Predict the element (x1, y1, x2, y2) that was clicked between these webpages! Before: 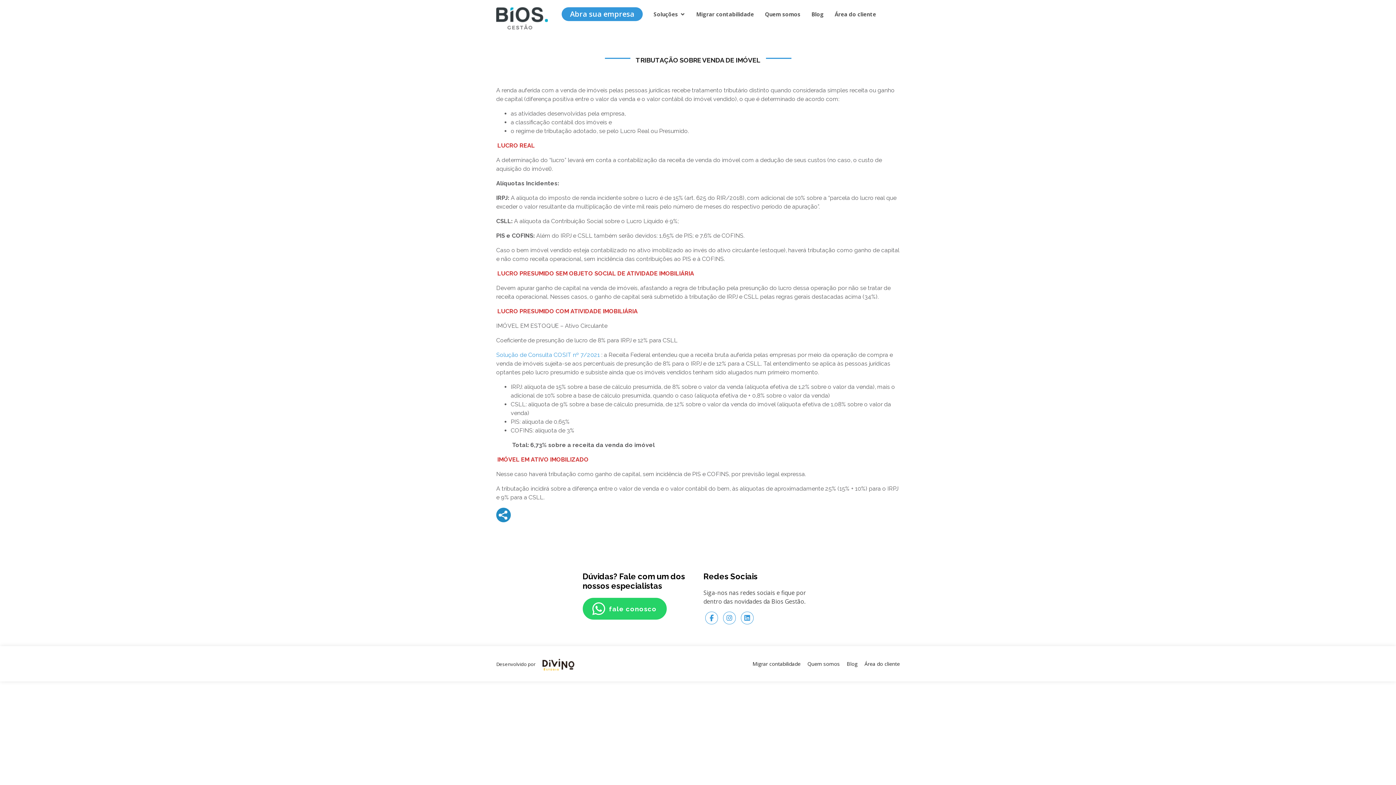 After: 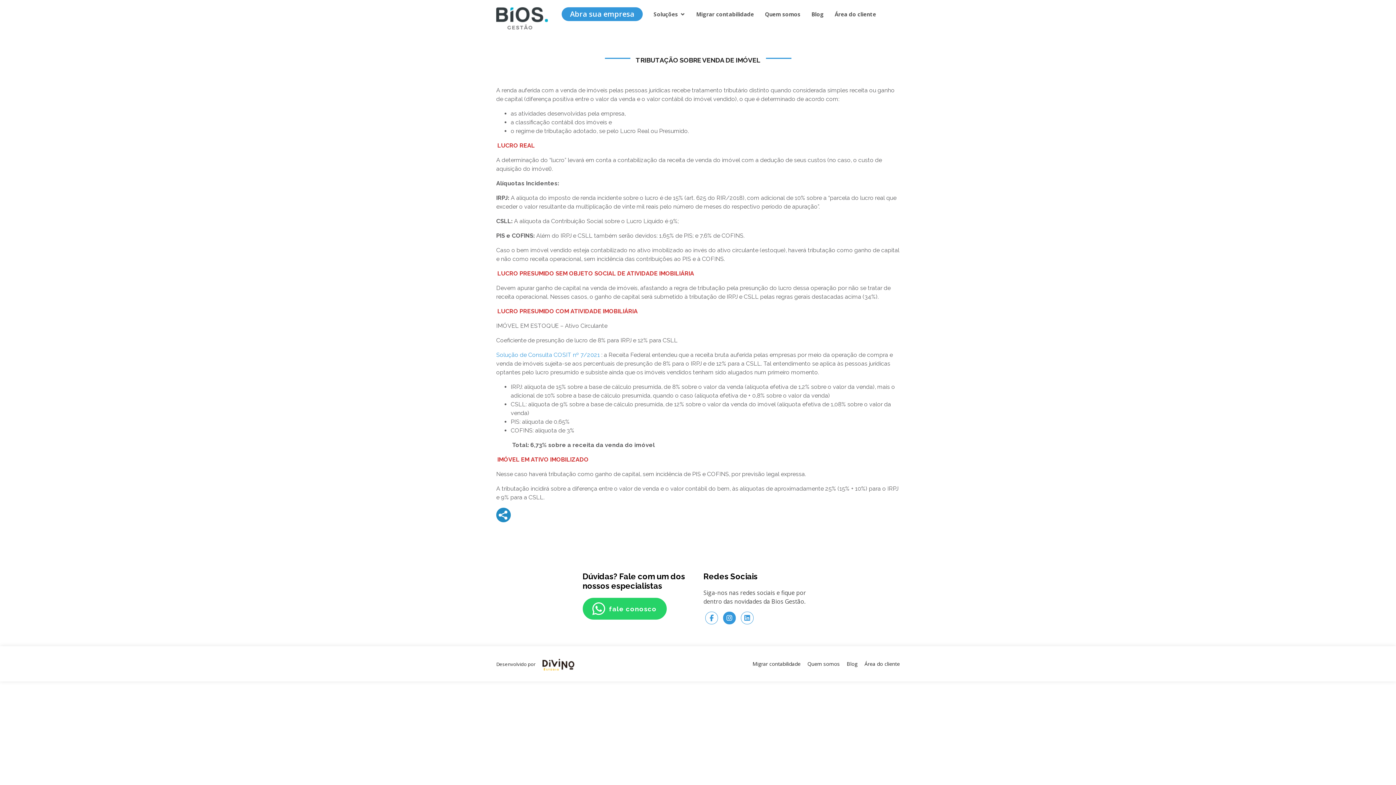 Action: bbox: (721, 614, 737, 622)